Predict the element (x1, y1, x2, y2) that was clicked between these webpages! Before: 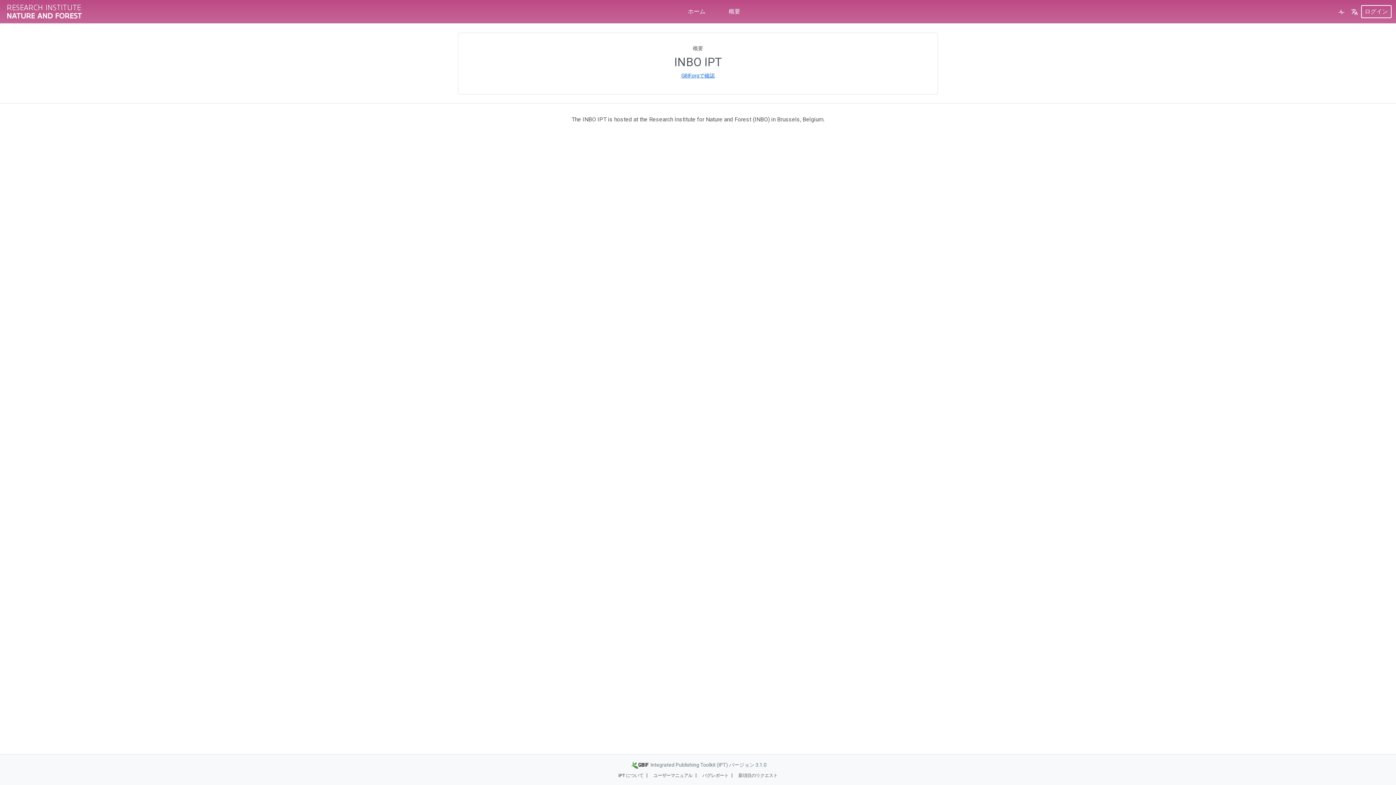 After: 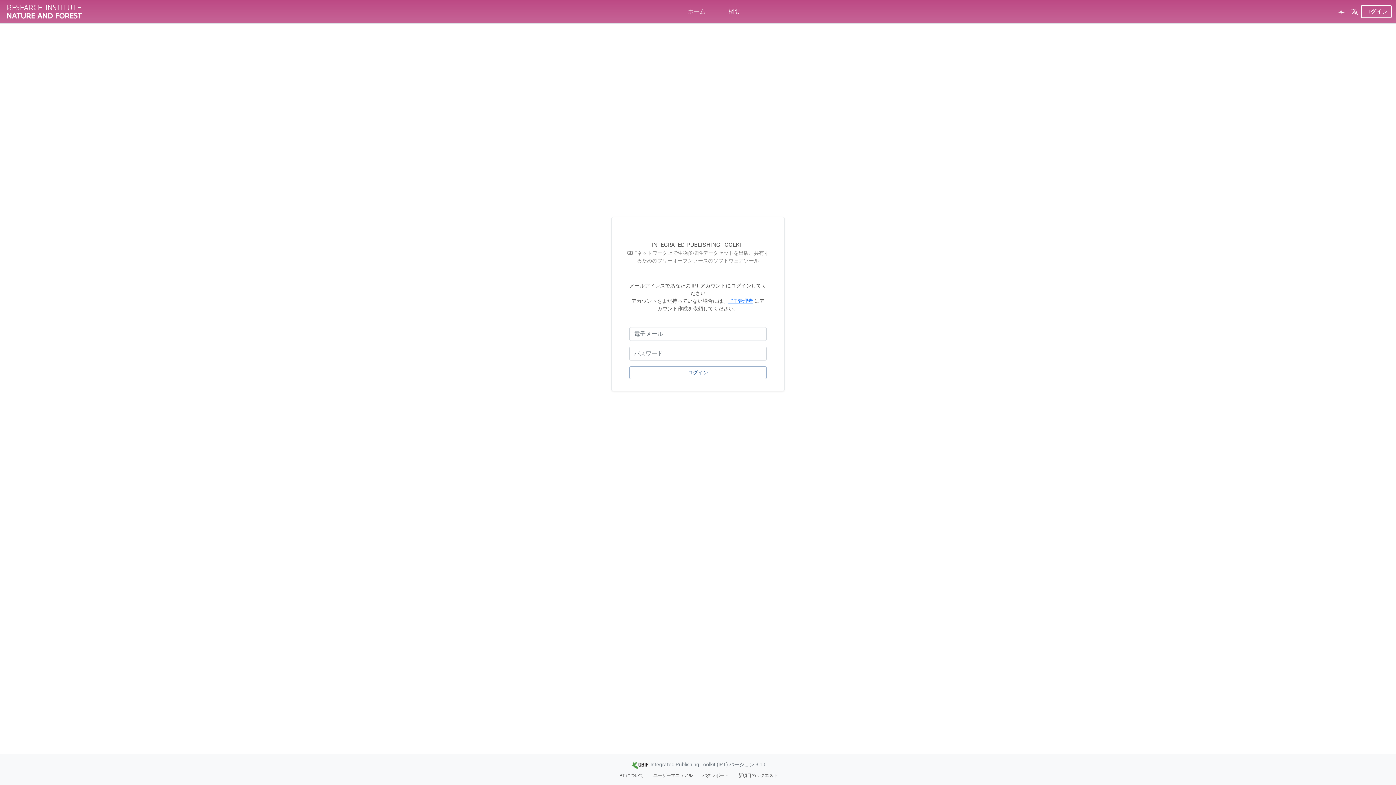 Action: label: ログイン bbox: (1361, 5, 1392, 18)